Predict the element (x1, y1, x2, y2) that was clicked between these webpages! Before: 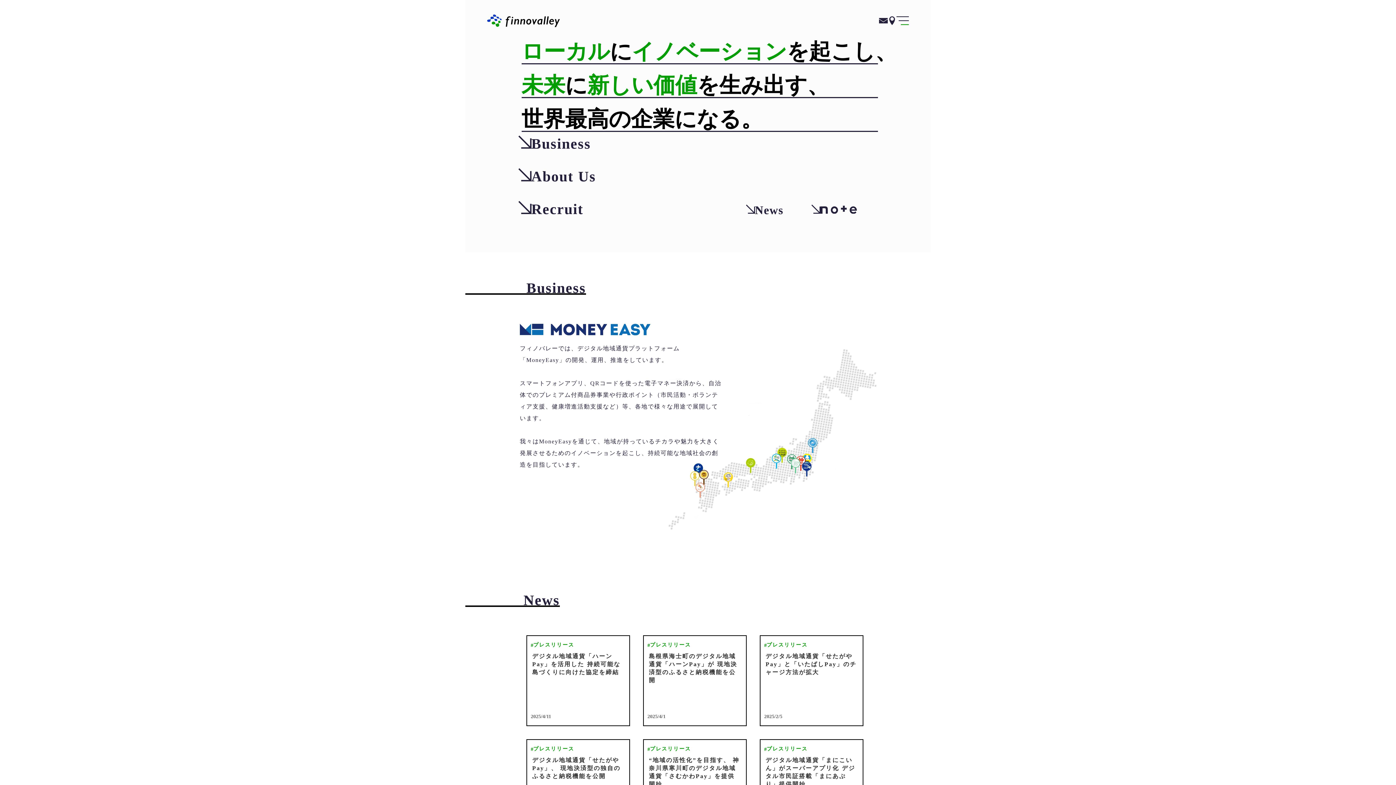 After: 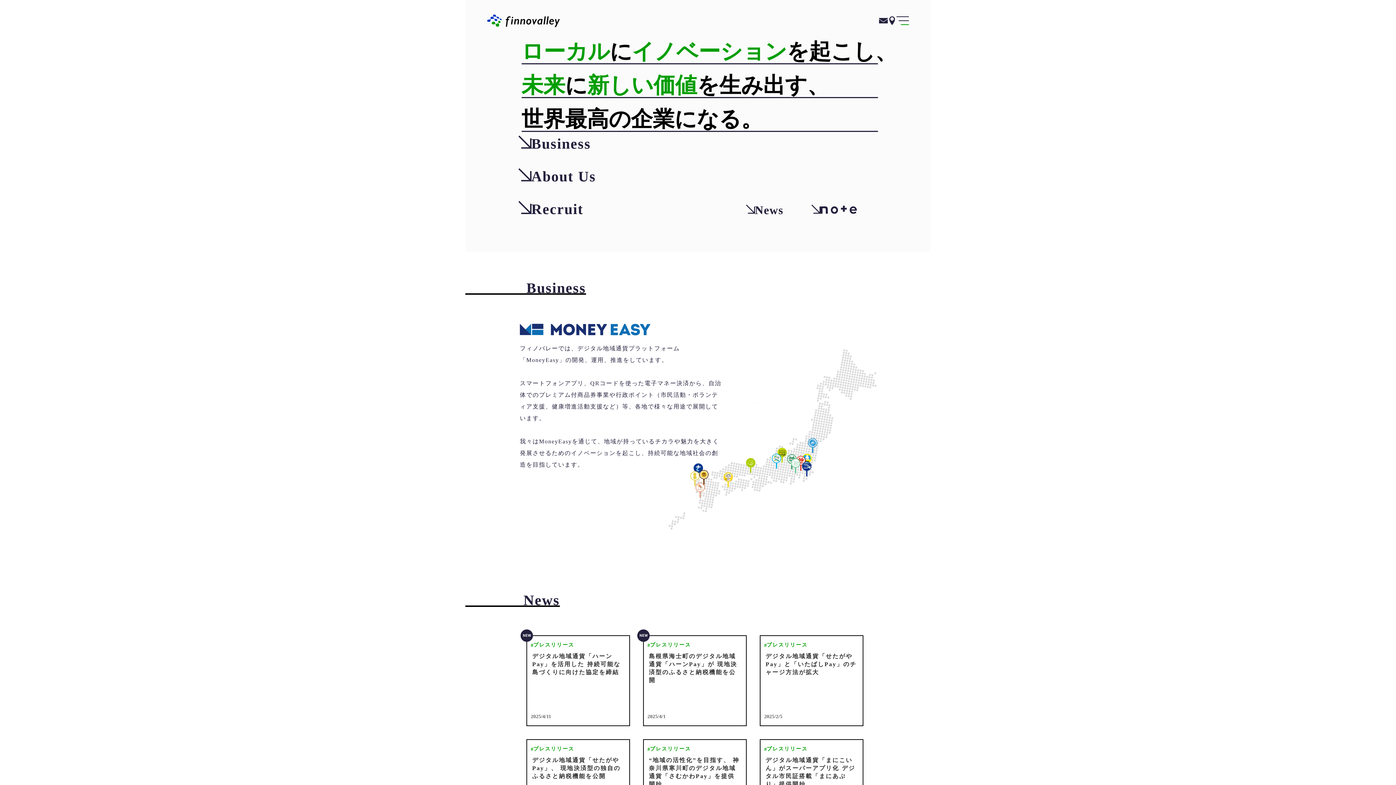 Action: bbox: (811, 204, 876, 224)